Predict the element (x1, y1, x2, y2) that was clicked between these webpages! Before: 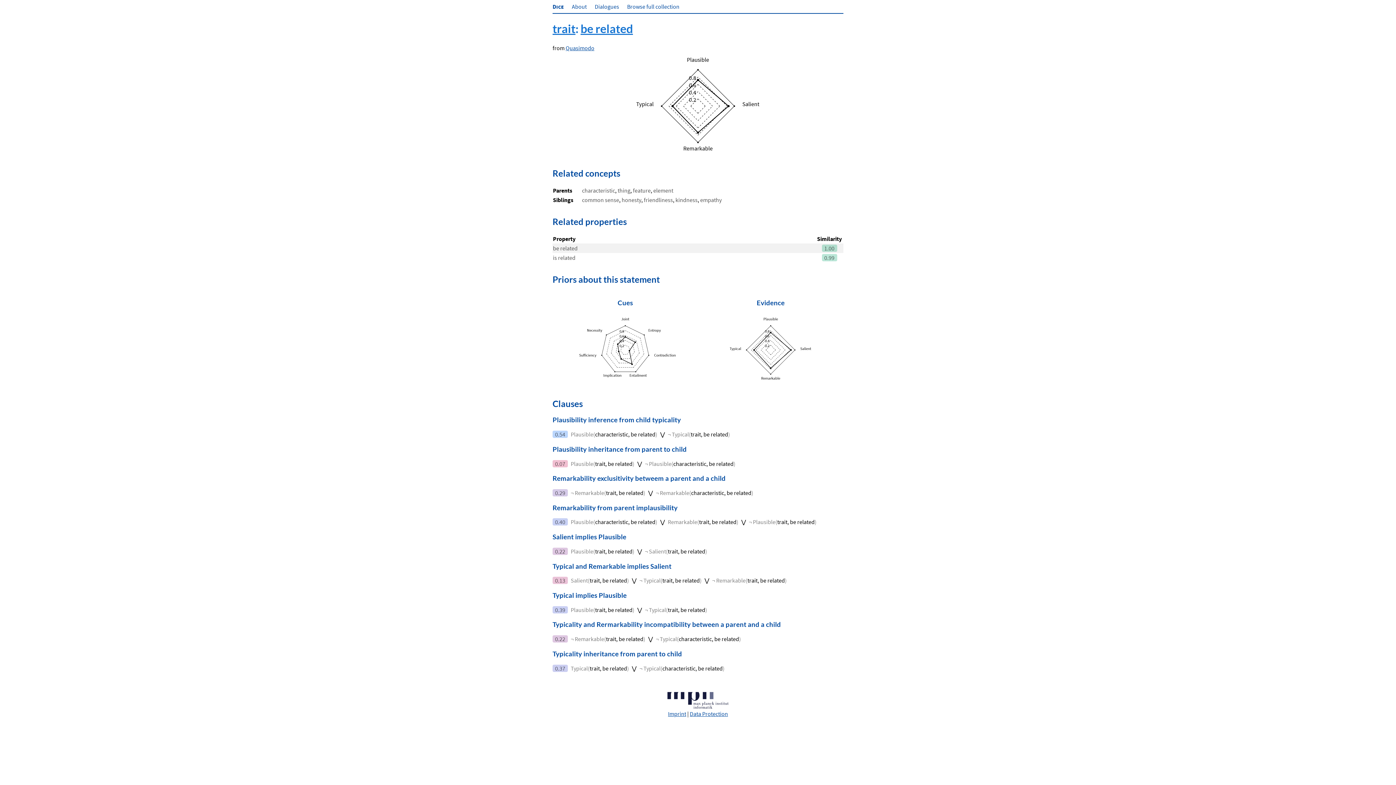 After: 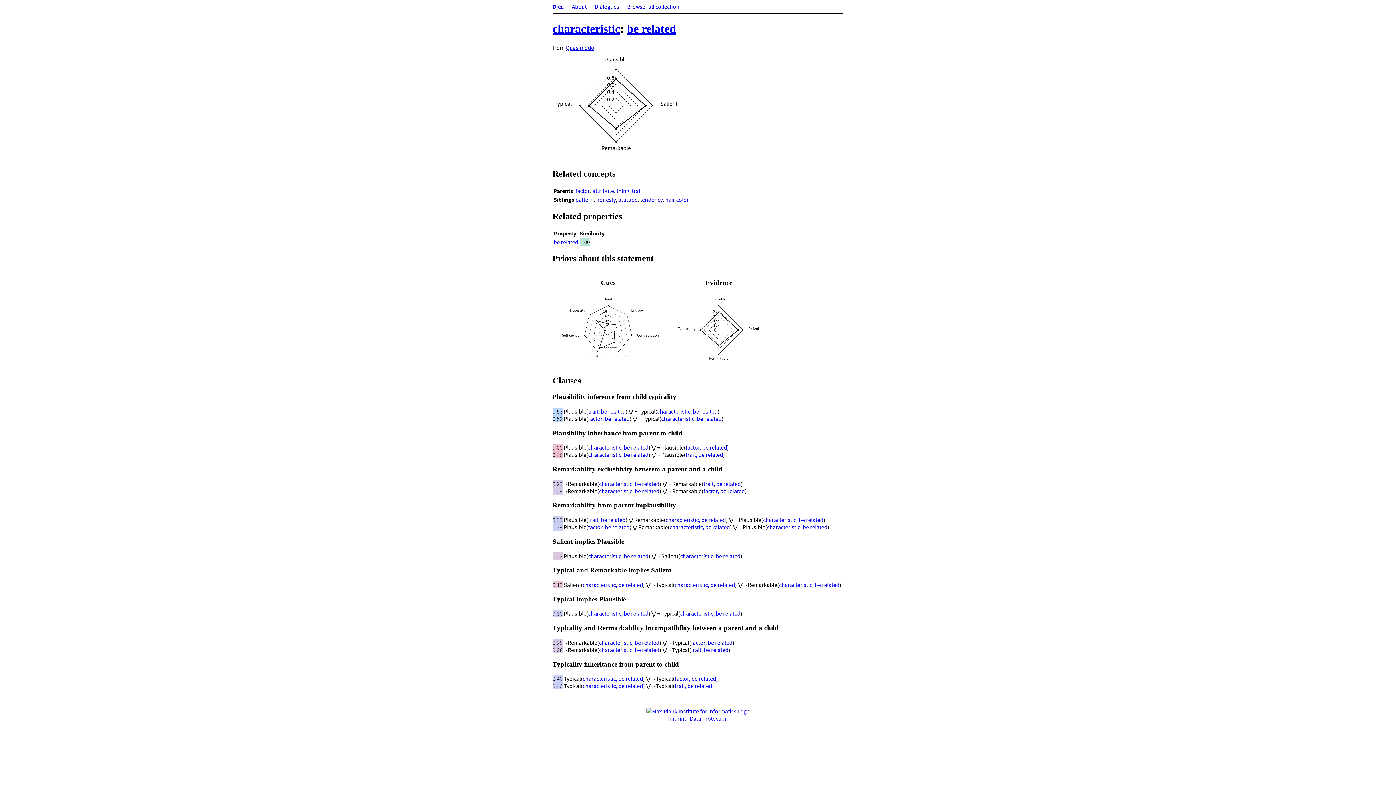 Action: label: characteristic, be related bbox: (662, 664, 722, 672)